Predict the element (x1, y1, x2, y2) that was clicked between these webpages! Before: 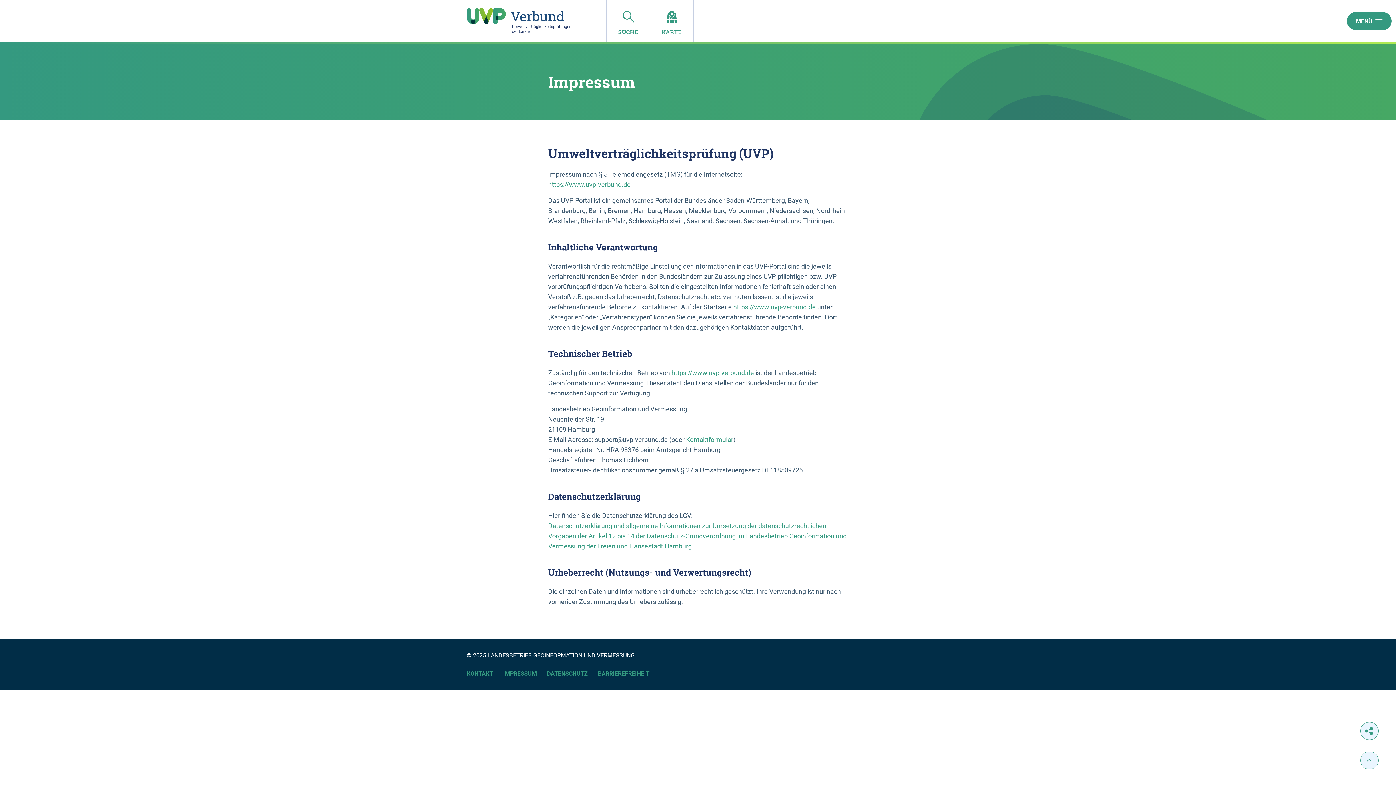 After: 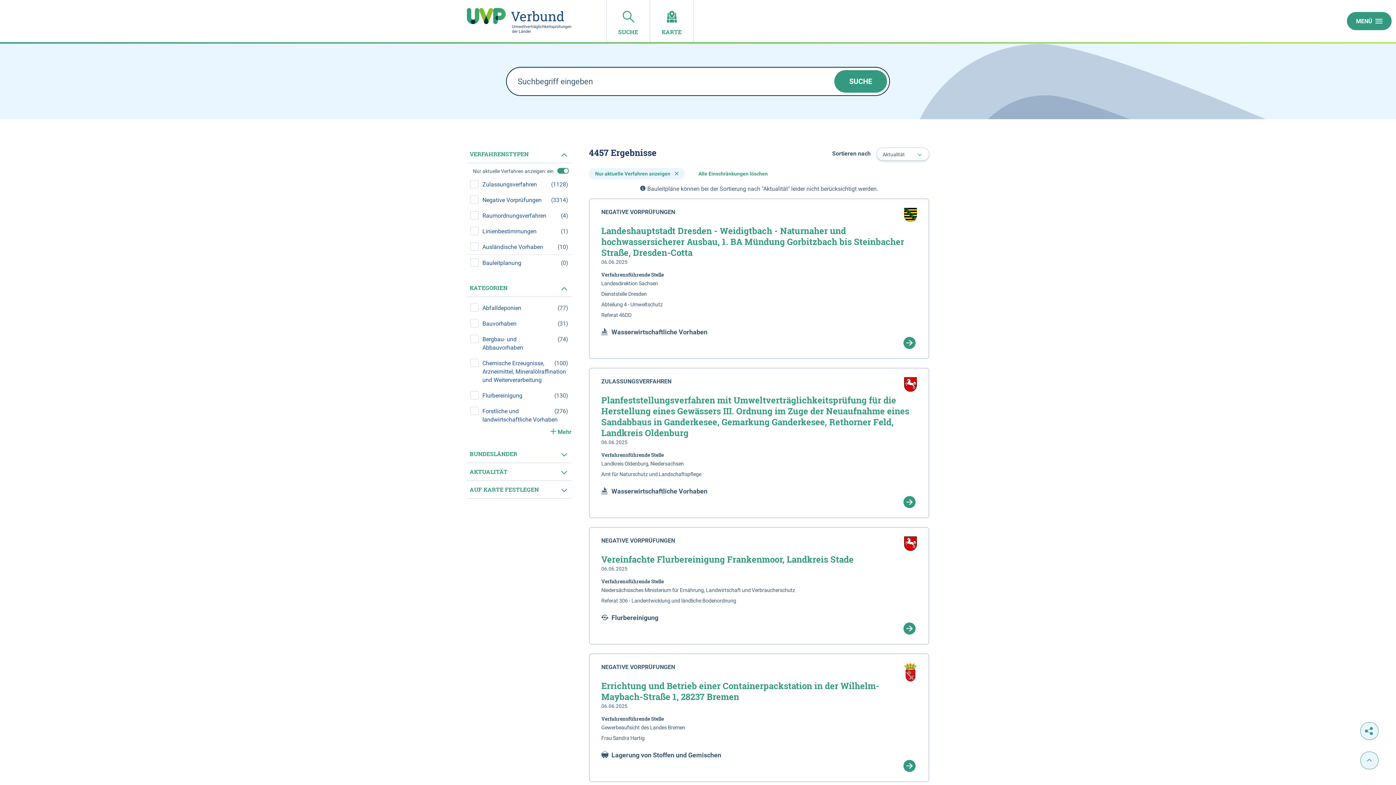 Action: label: SUCHE bbox: (606, 0, 650, 42)